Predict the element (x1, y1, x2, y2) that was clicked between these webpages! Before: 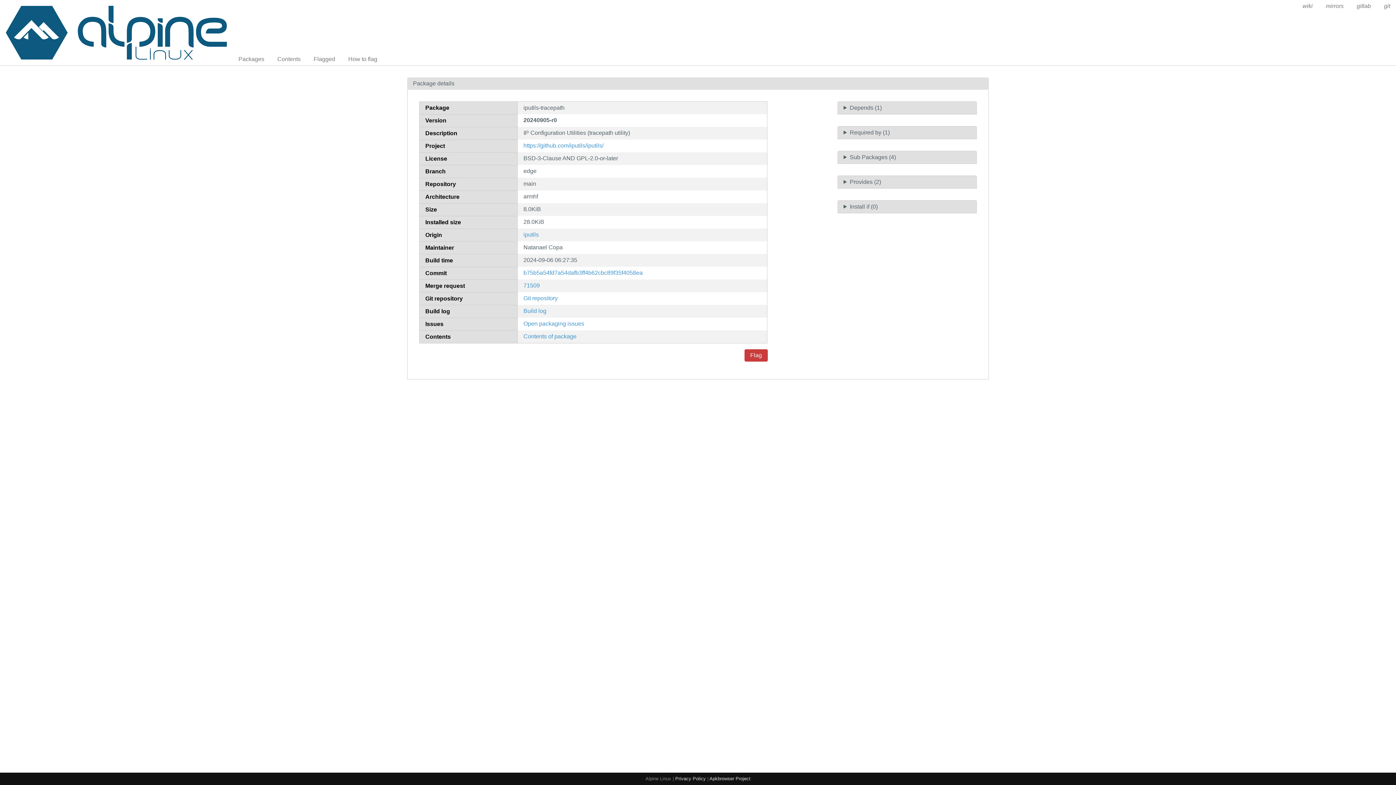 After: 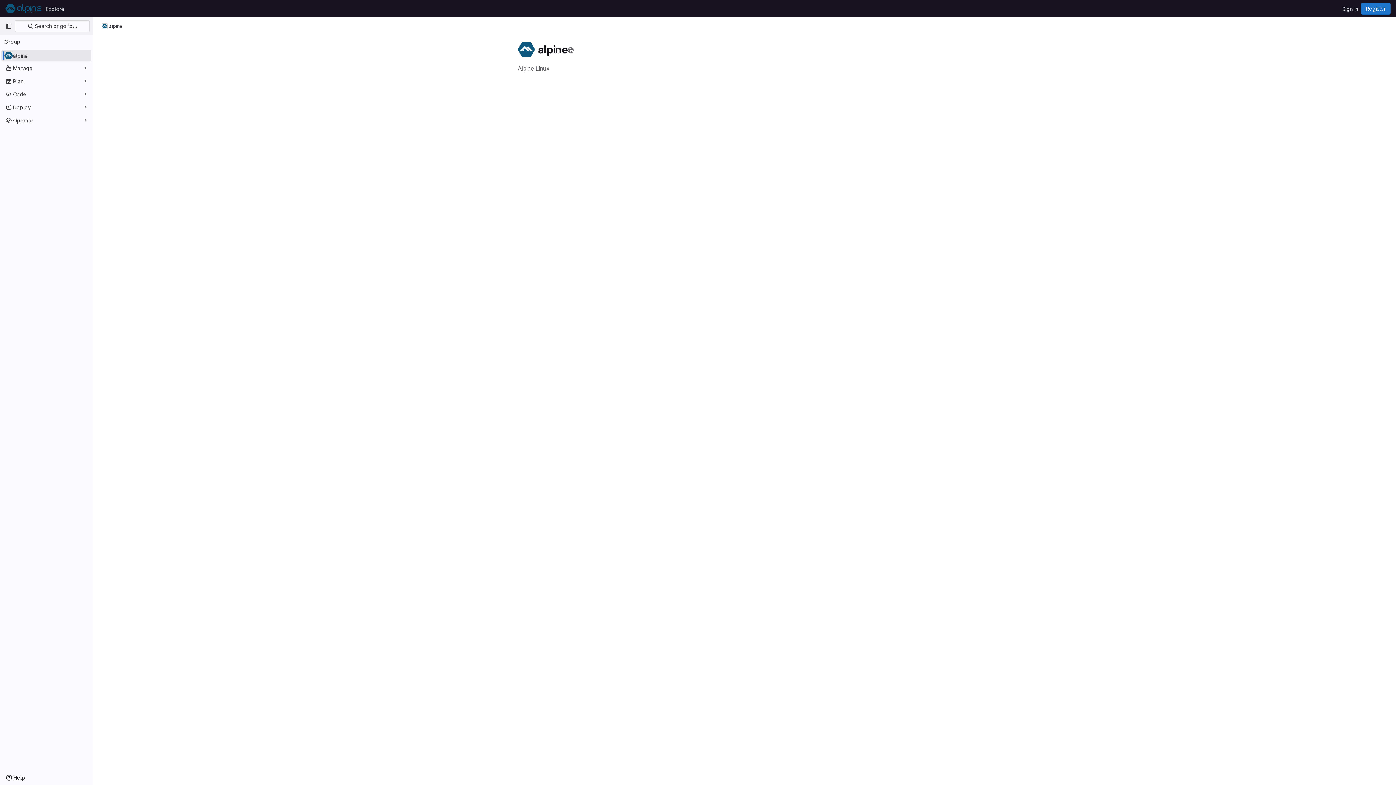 Action: label: gitlab bbox: (1351, 0, 1377, 12)